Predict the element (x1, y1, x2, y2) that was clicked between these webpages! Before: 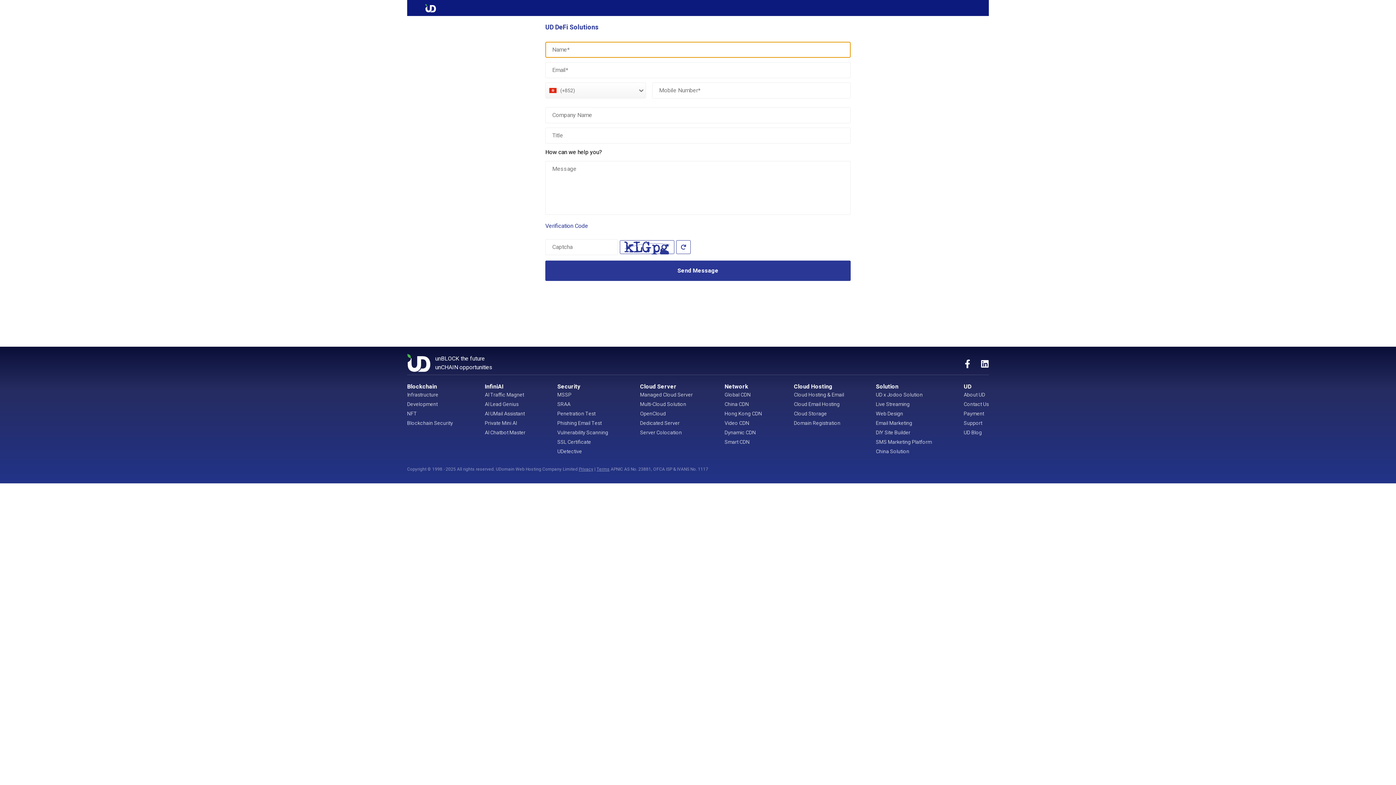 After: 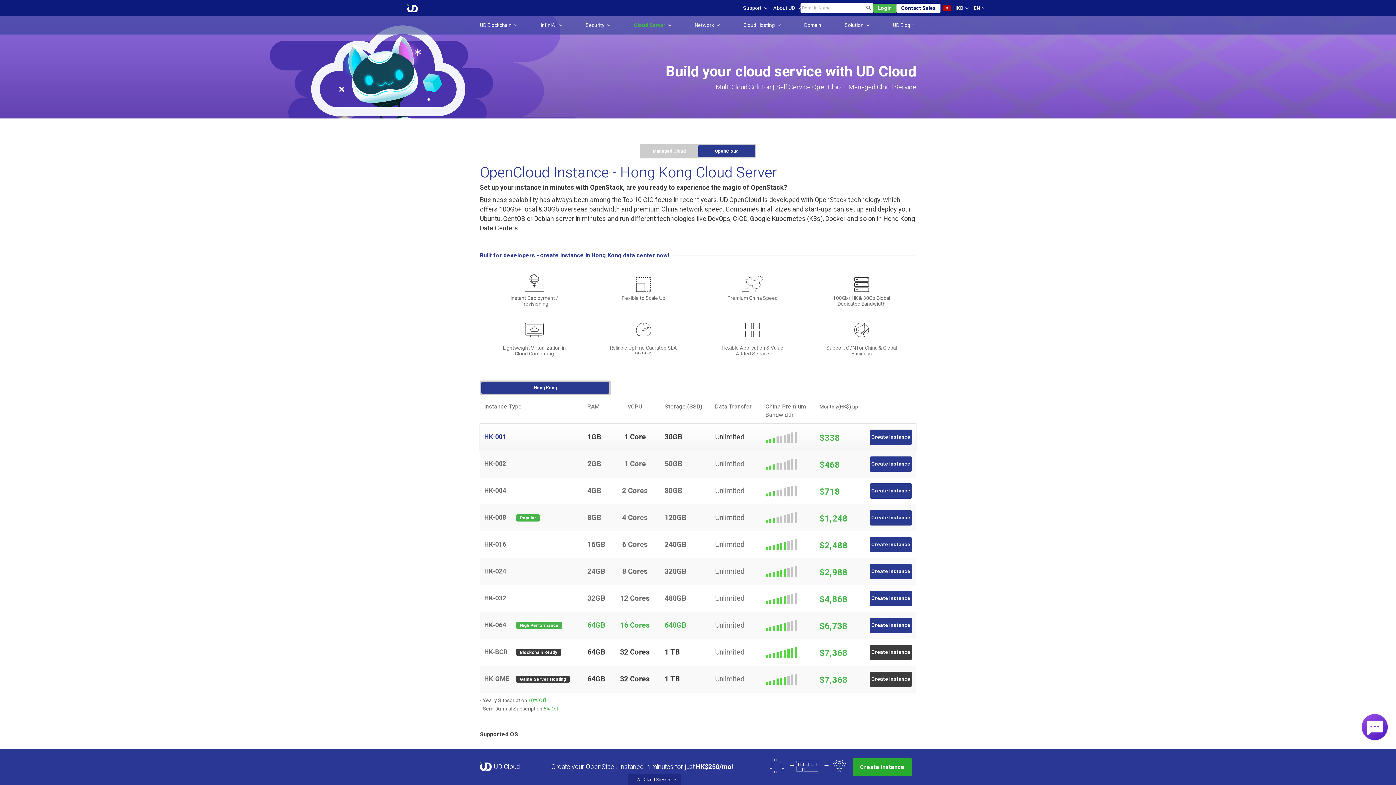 Action: bbox: (640, 410, 692, 417) label: OpenCloud